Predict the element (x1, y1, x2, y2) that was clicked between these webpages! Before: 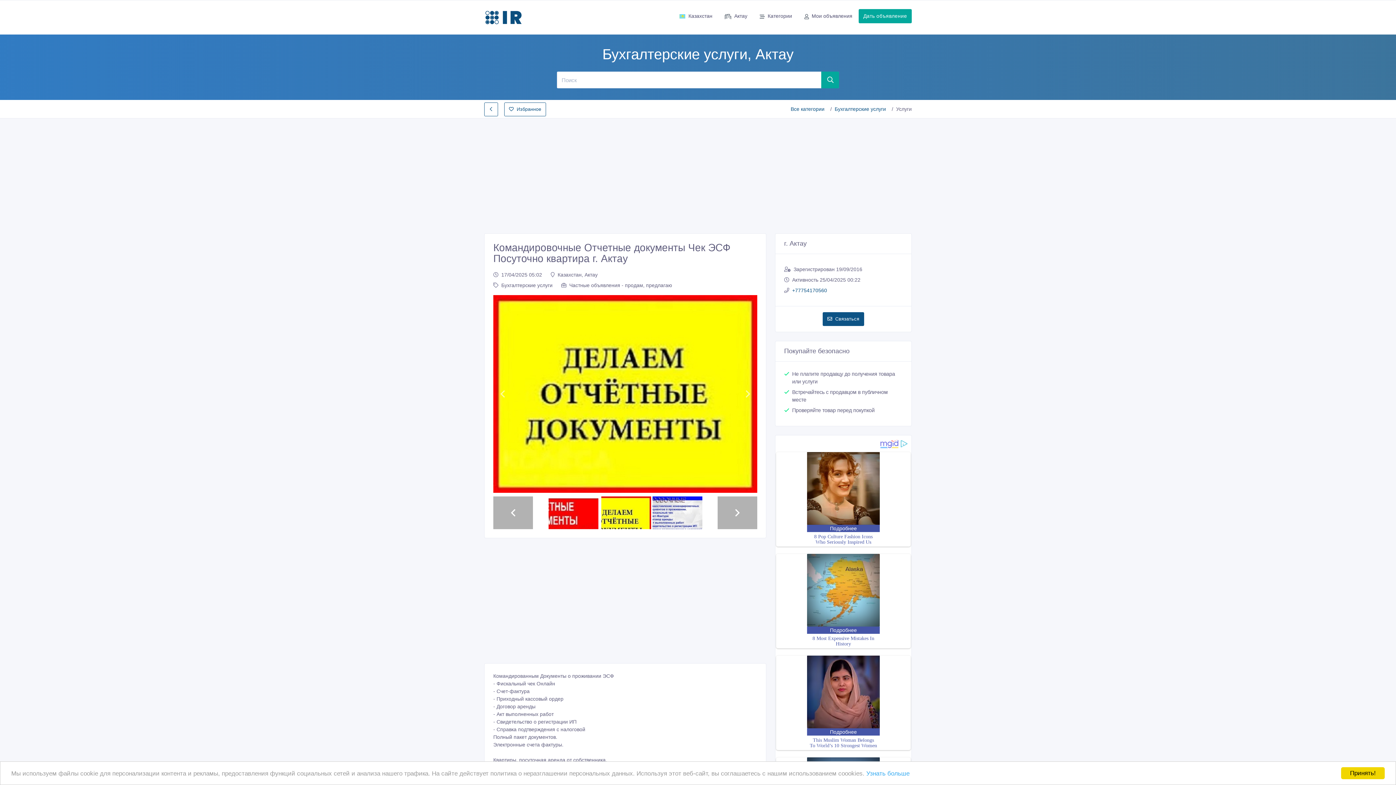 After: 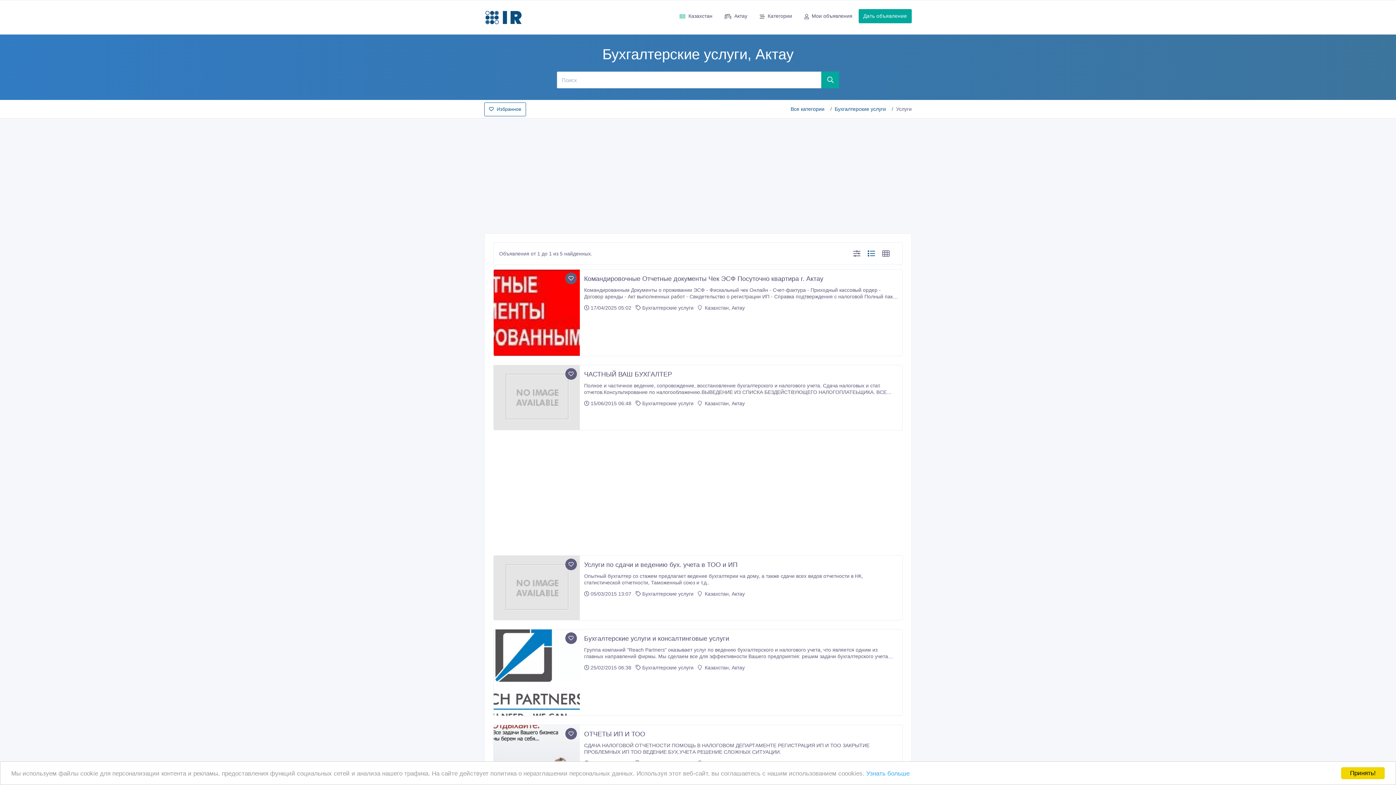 Action: bbox: (550, 271, 597, 277) label: Казахстан, Актау